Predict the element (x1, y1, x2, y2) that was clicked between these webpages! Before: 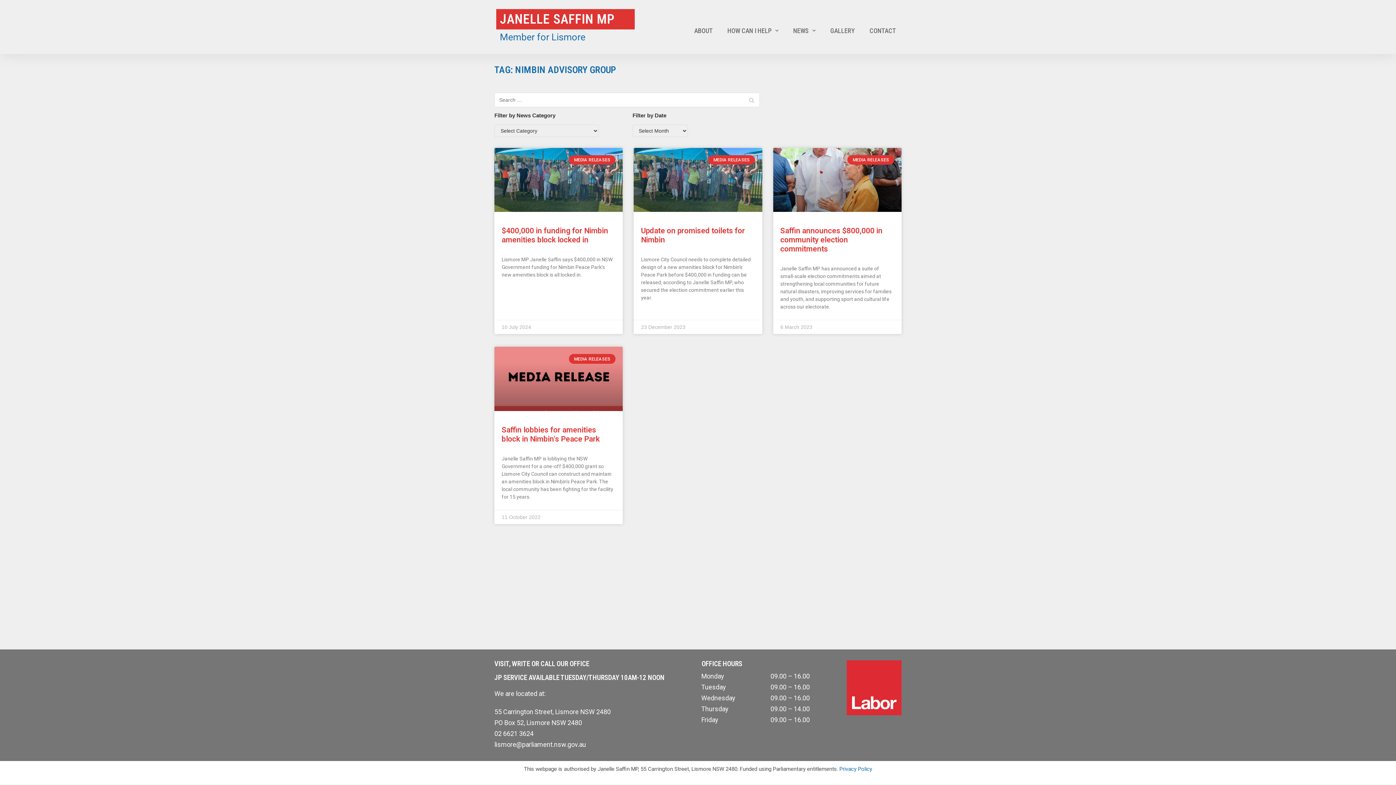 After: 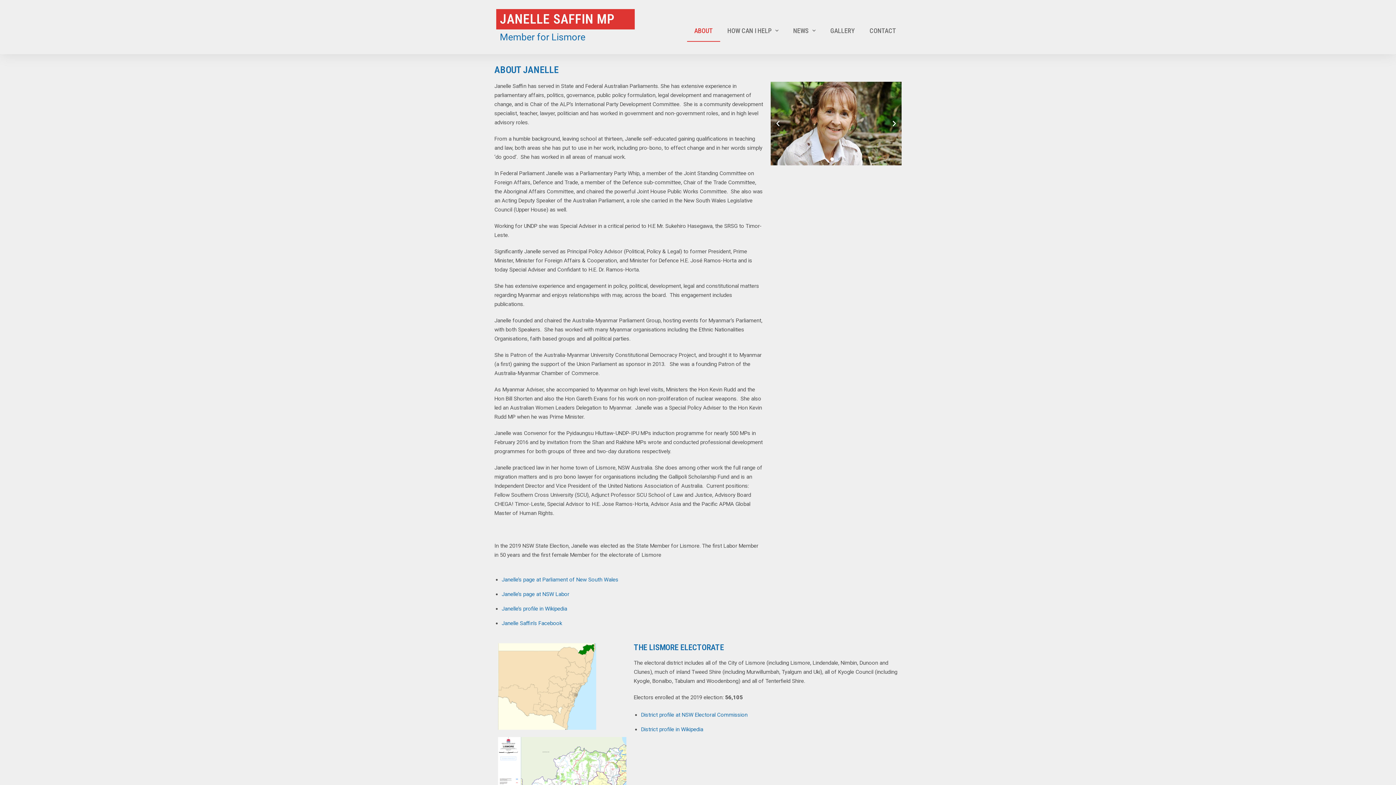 Action: label: ABOUT bbox: (687, 19, 720, 41)